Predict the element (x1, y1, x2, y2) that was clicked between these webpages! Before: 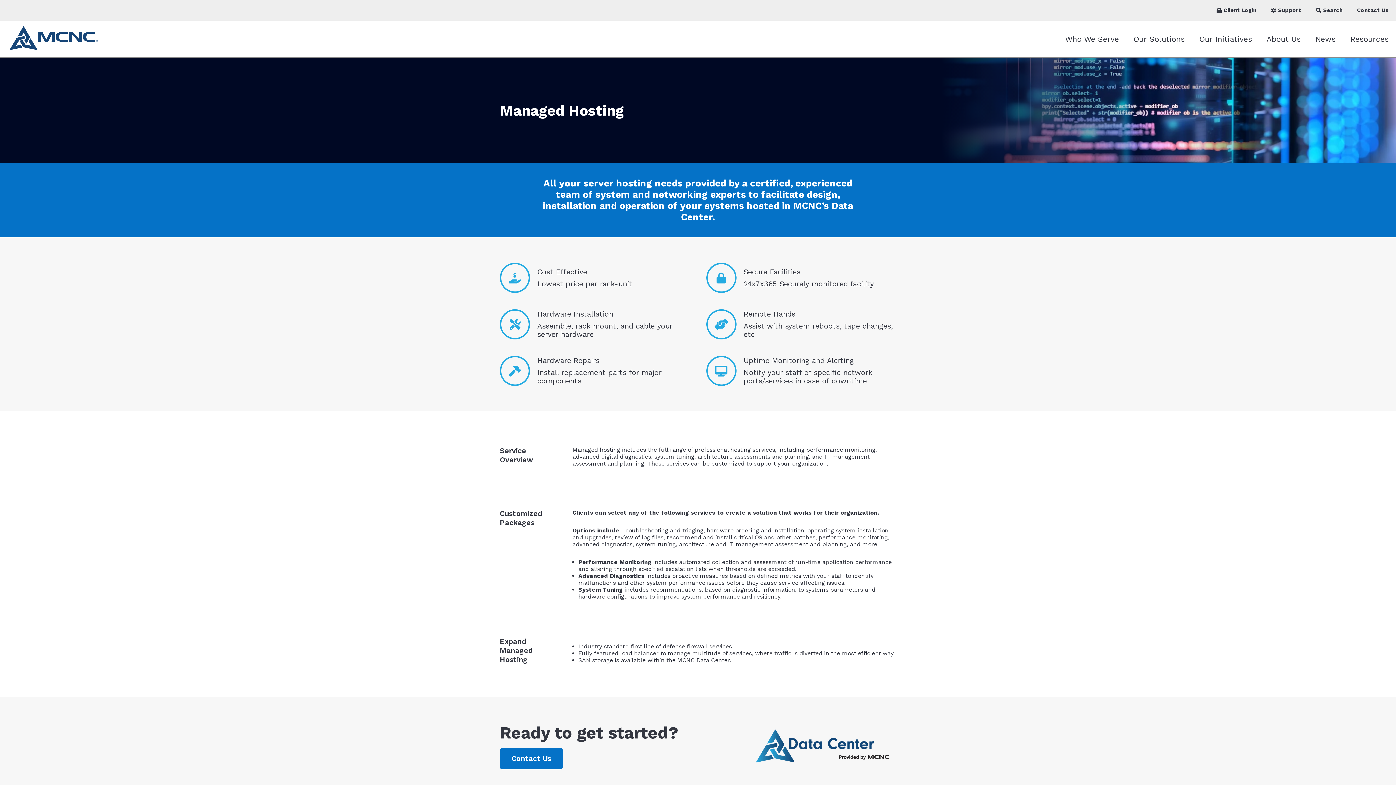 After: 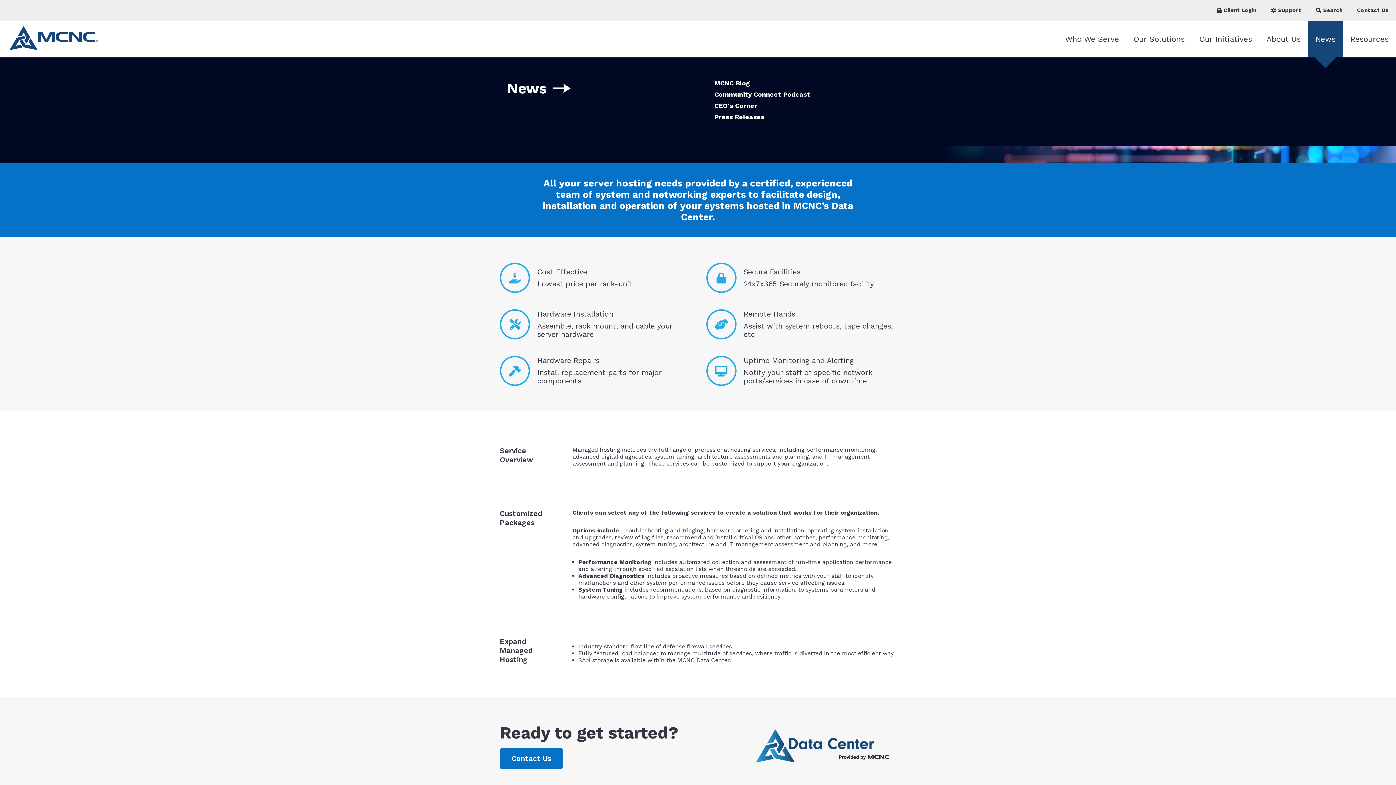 Action: label: News submenu bbox: (1308, 20, 1343, 57)